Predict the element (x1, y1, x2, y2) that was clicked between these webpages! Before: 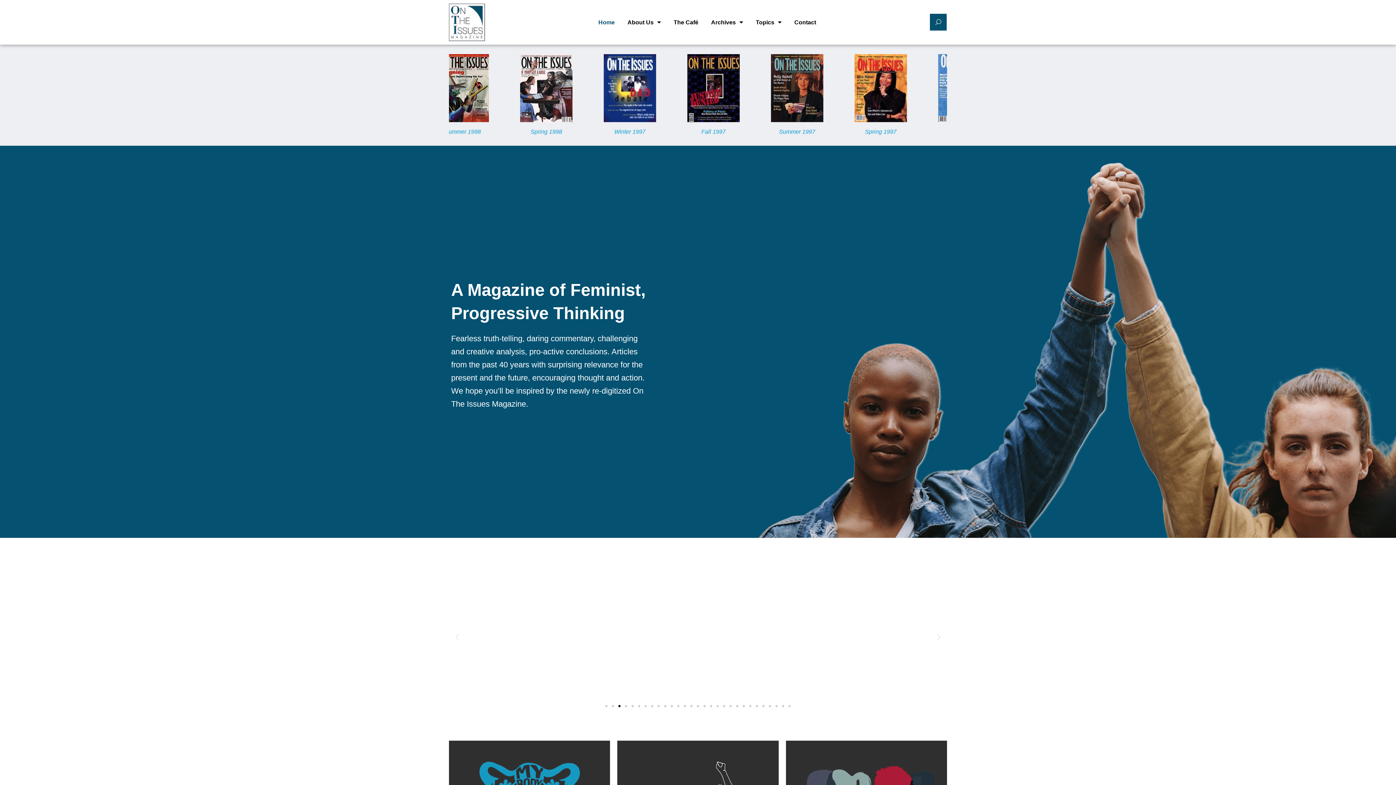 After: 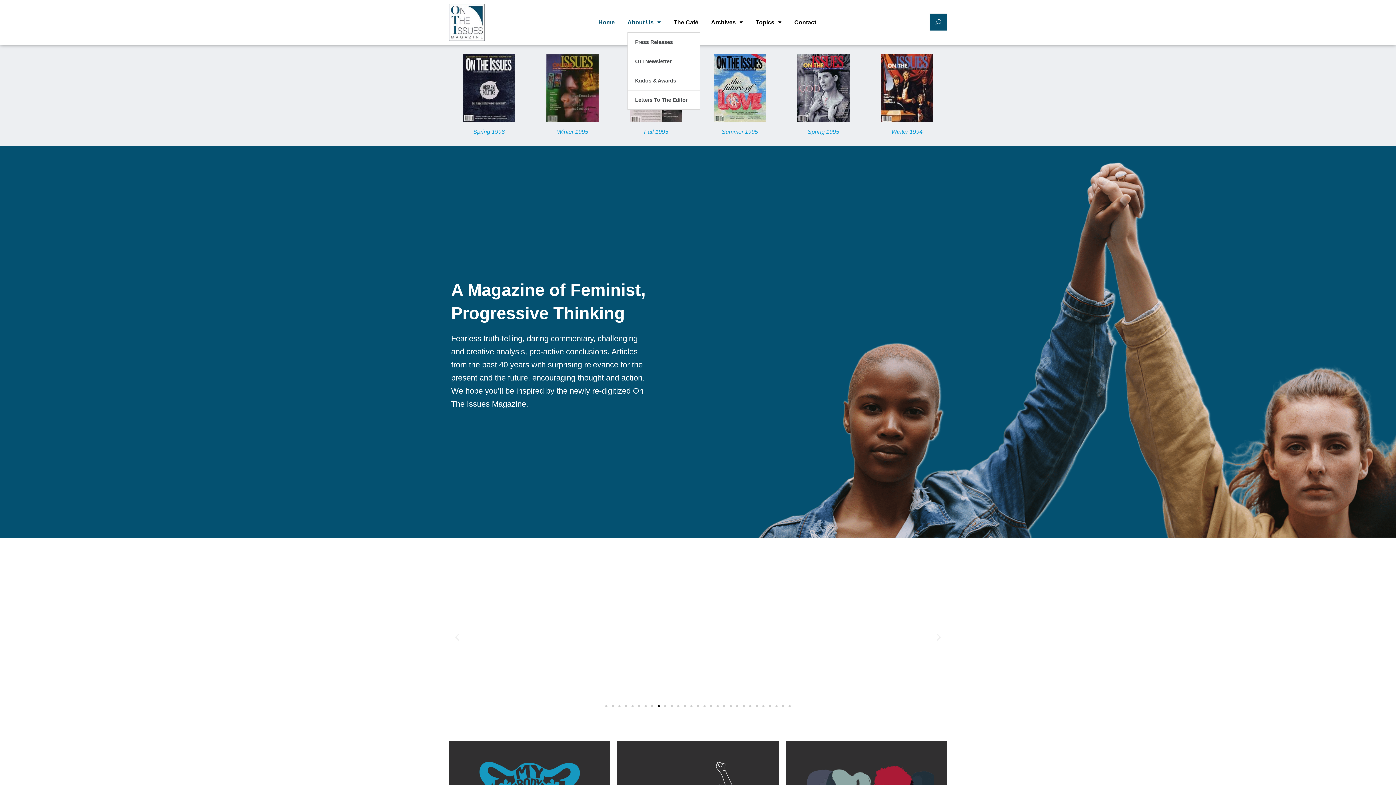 Action: label: About Us bbox: (627, 12, 661, 32)